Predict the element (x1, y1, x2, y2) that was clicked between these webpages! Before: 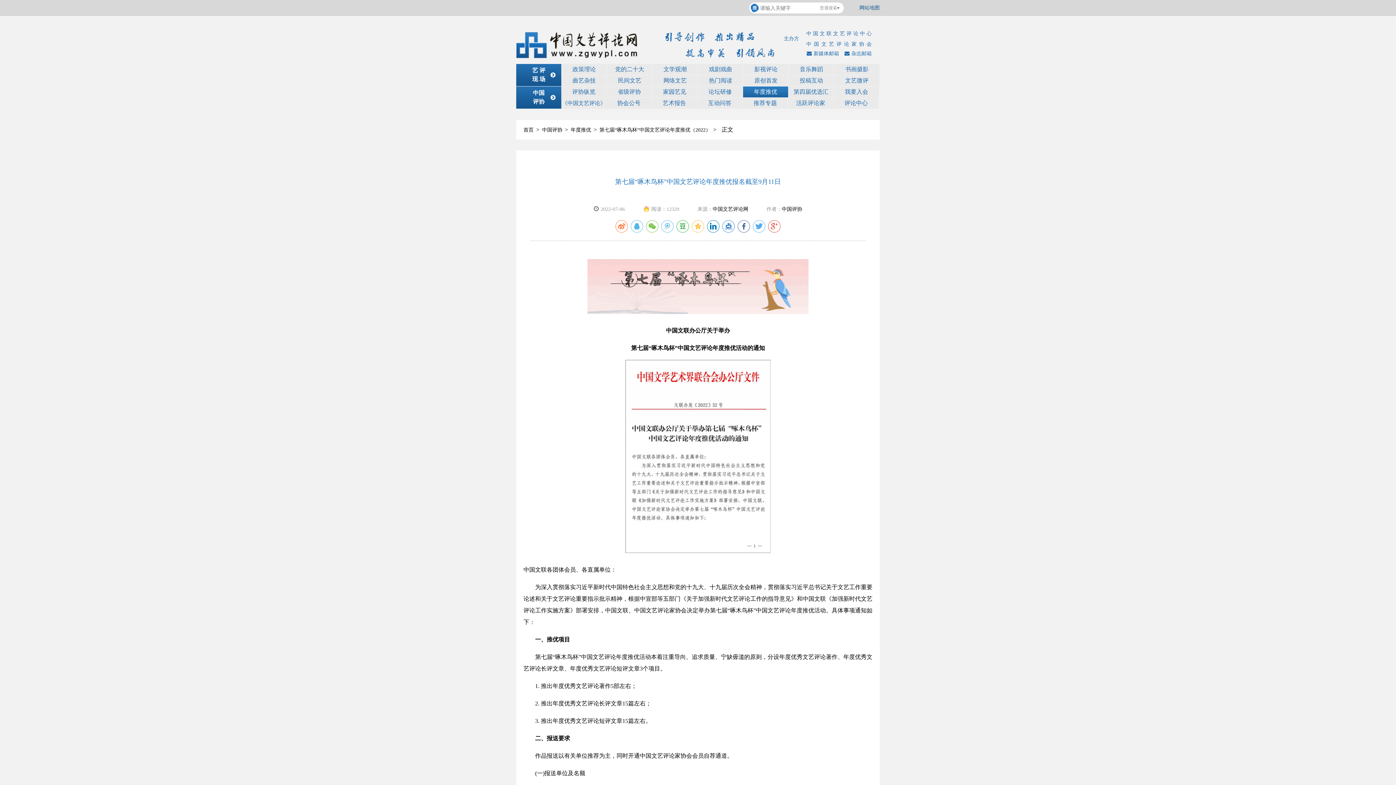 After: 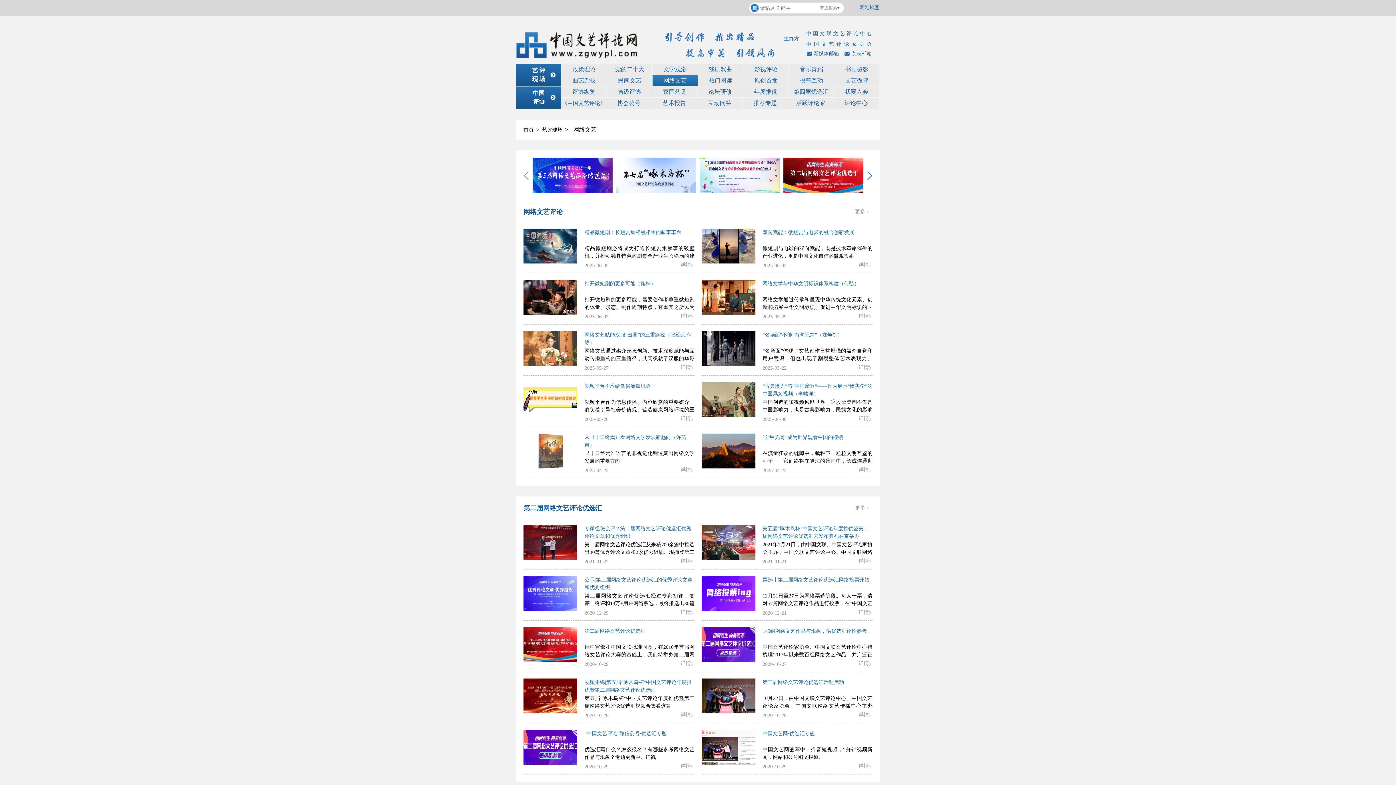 Action: label: 网络文艺 bbox: (652, 75, 697, 86)